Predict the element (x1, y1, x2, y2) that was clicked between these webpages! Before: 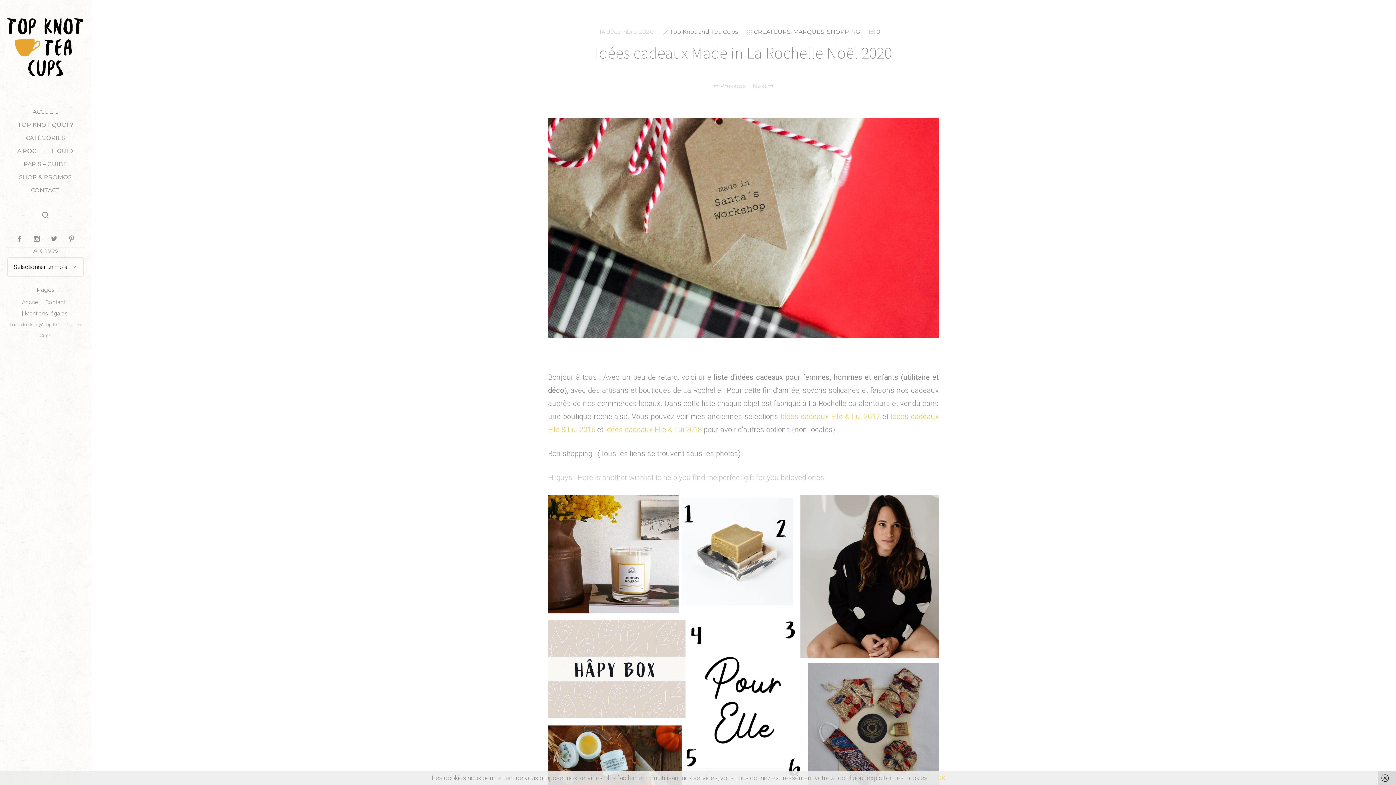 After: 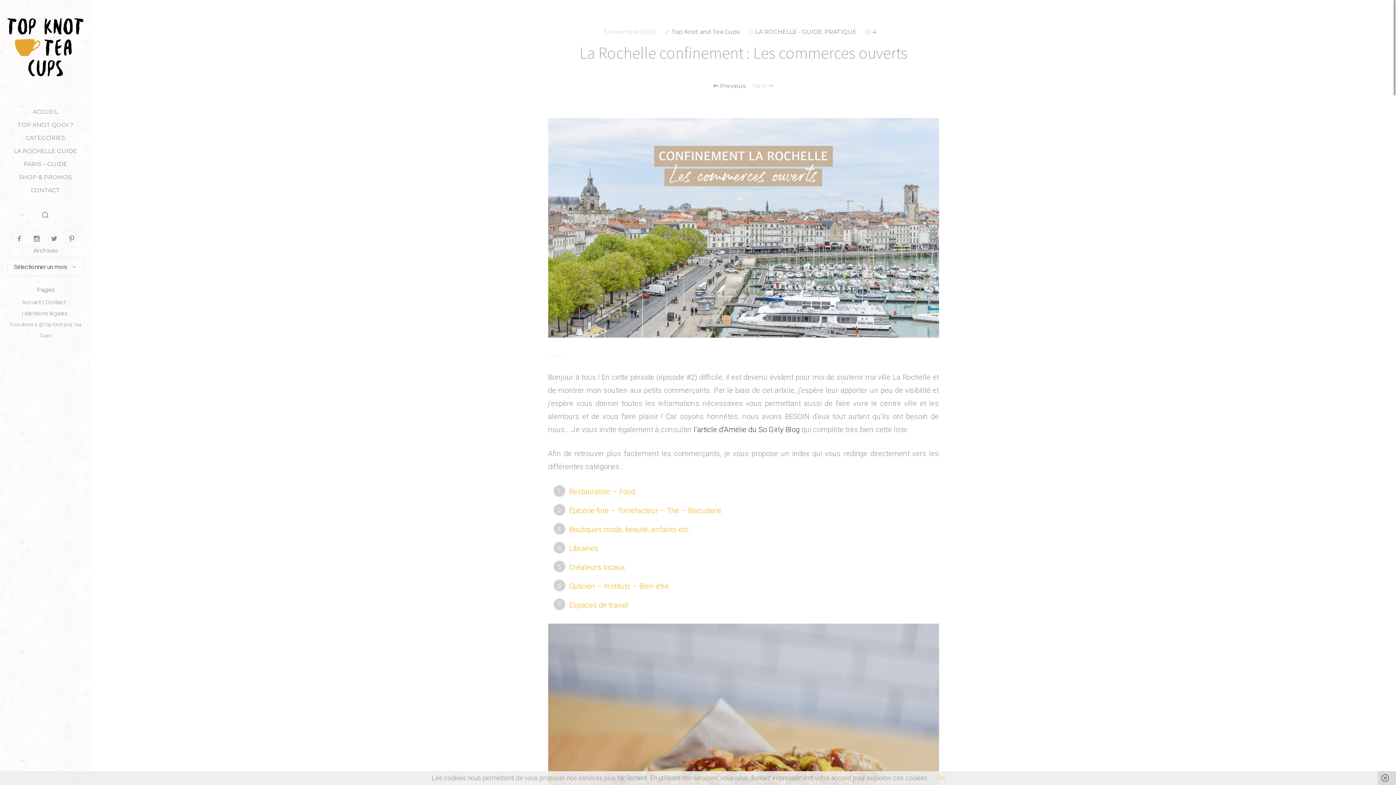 Action: bbox: (713, 83, 745, 89) label:  Previous